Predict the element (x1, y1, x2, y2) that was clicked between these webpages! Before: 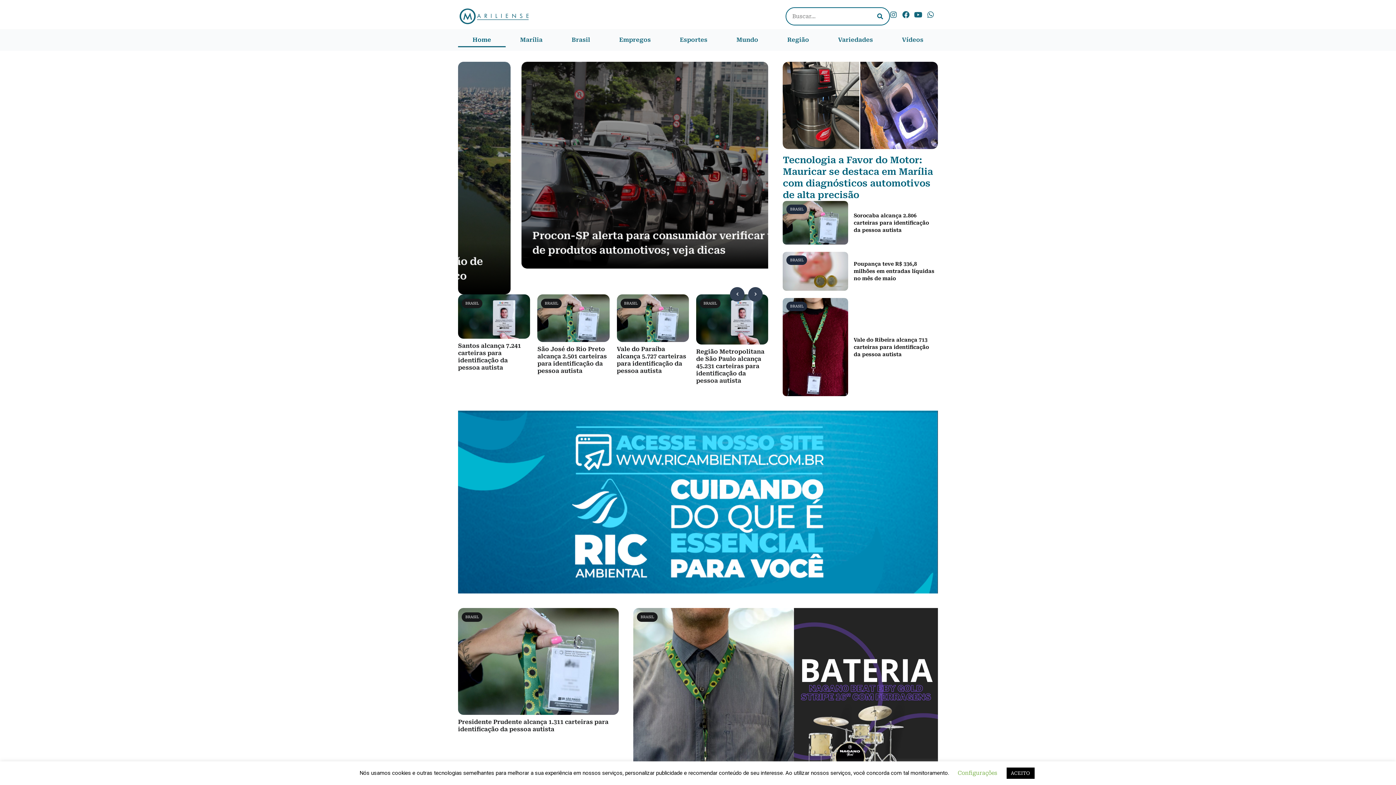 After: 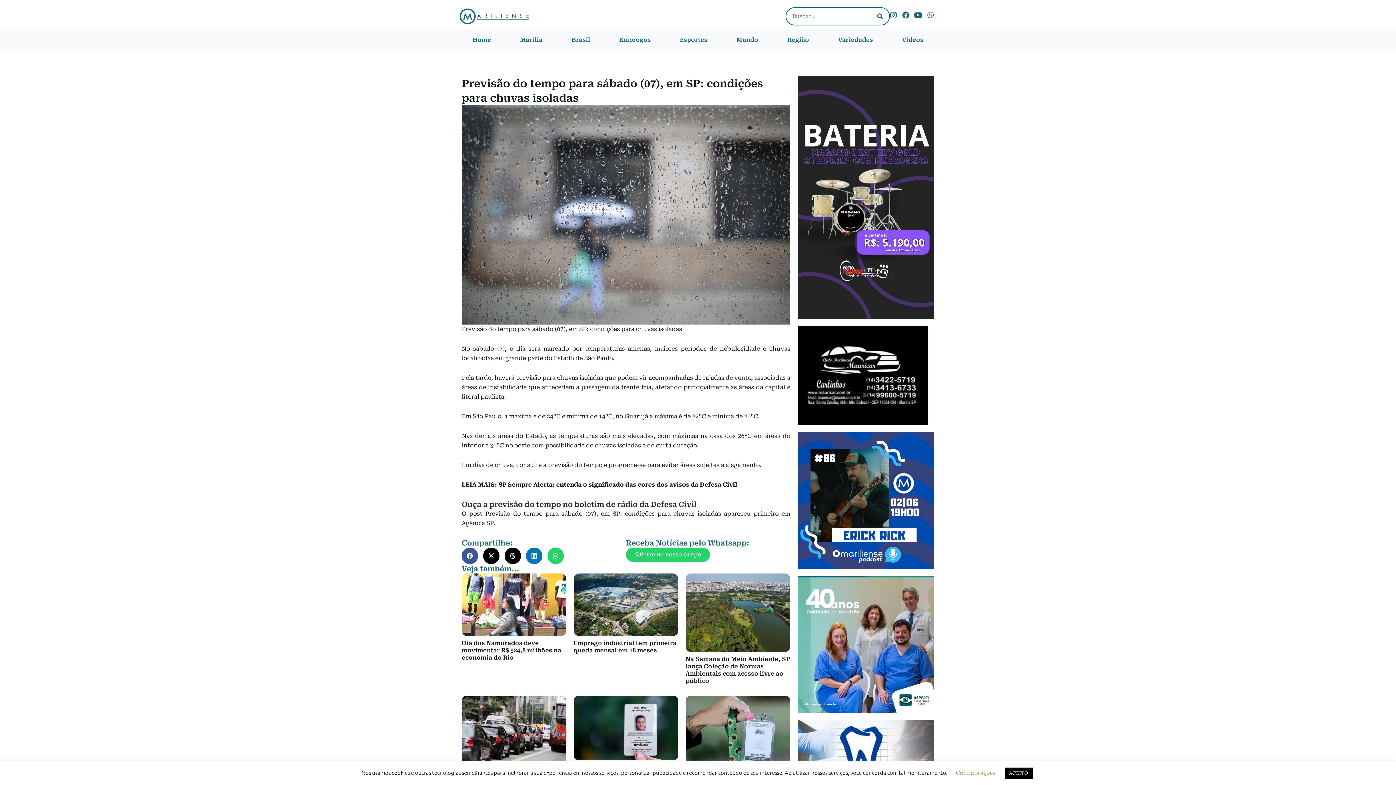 Action: label: Previsão do tempo para sábado (07), em SP: condições para chuvas isoladas bbox: (469, 228, 757, 257)